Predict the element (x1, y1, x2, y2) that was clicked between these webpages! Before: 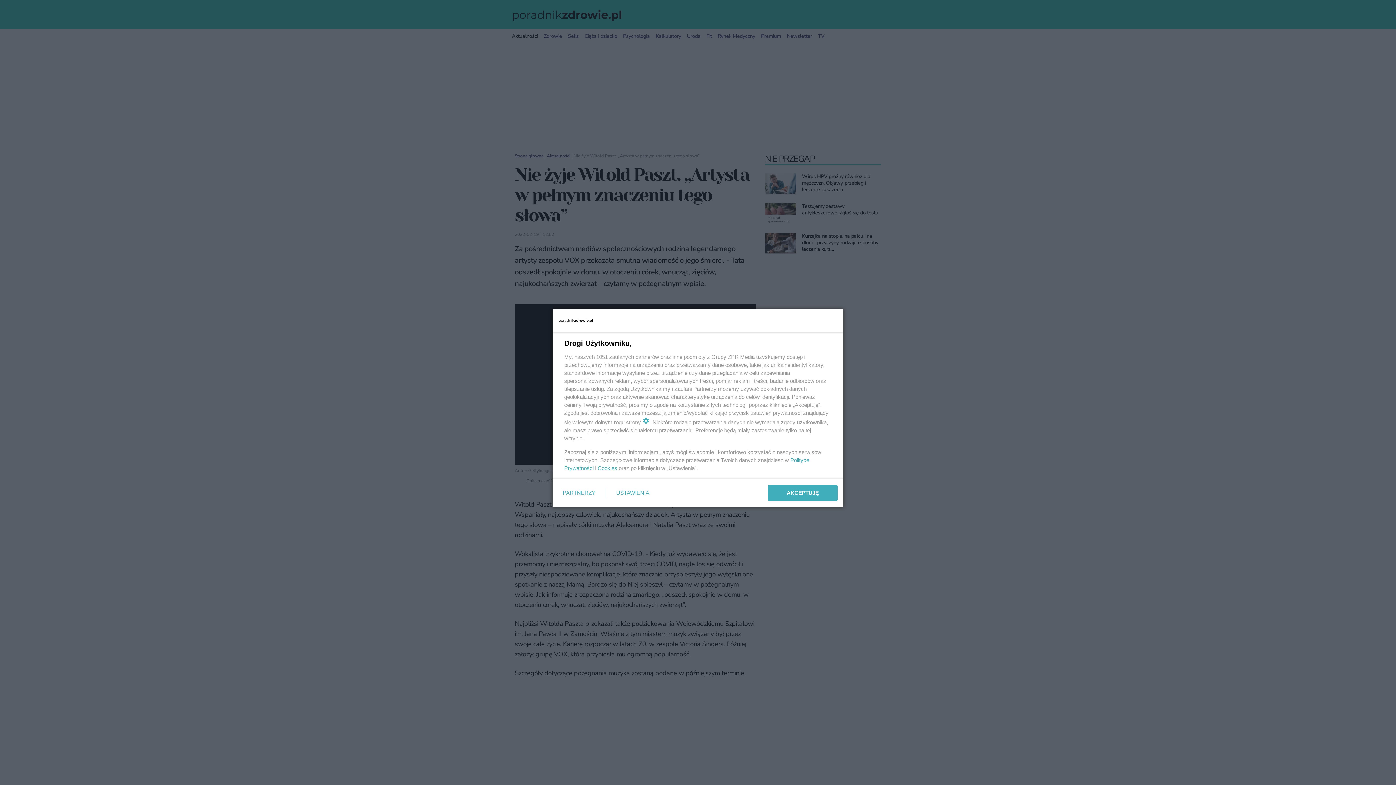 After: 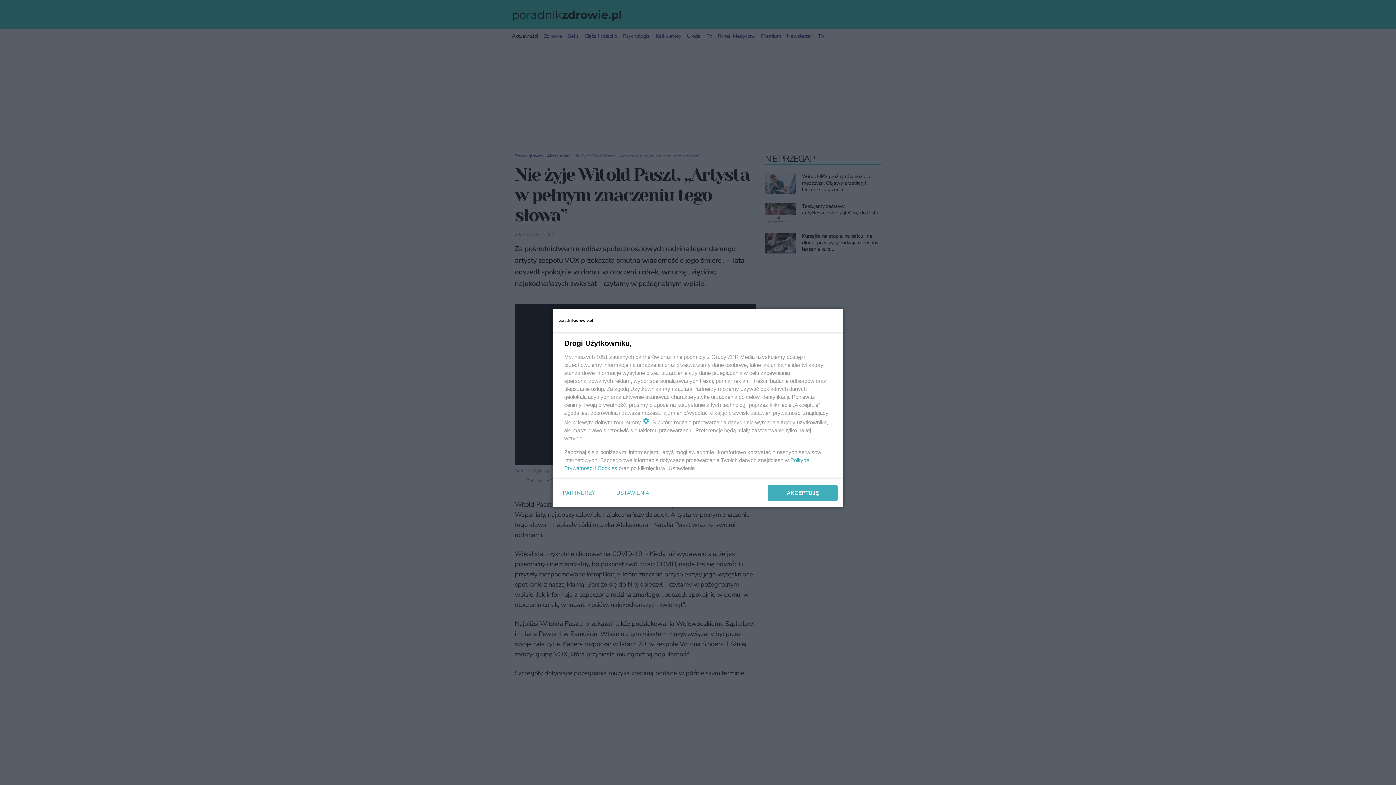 Action: label: Cookies bbox: (597, 465, 617, 471)